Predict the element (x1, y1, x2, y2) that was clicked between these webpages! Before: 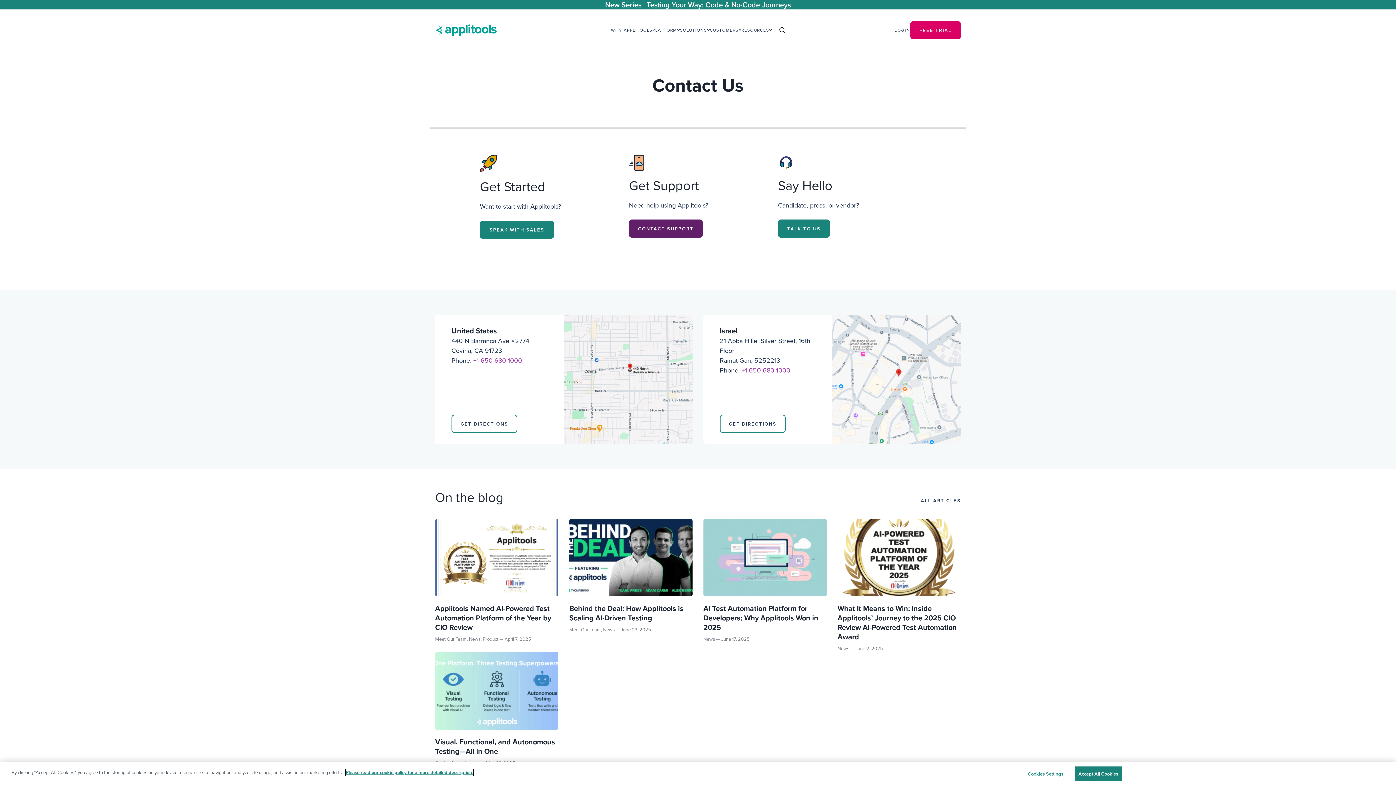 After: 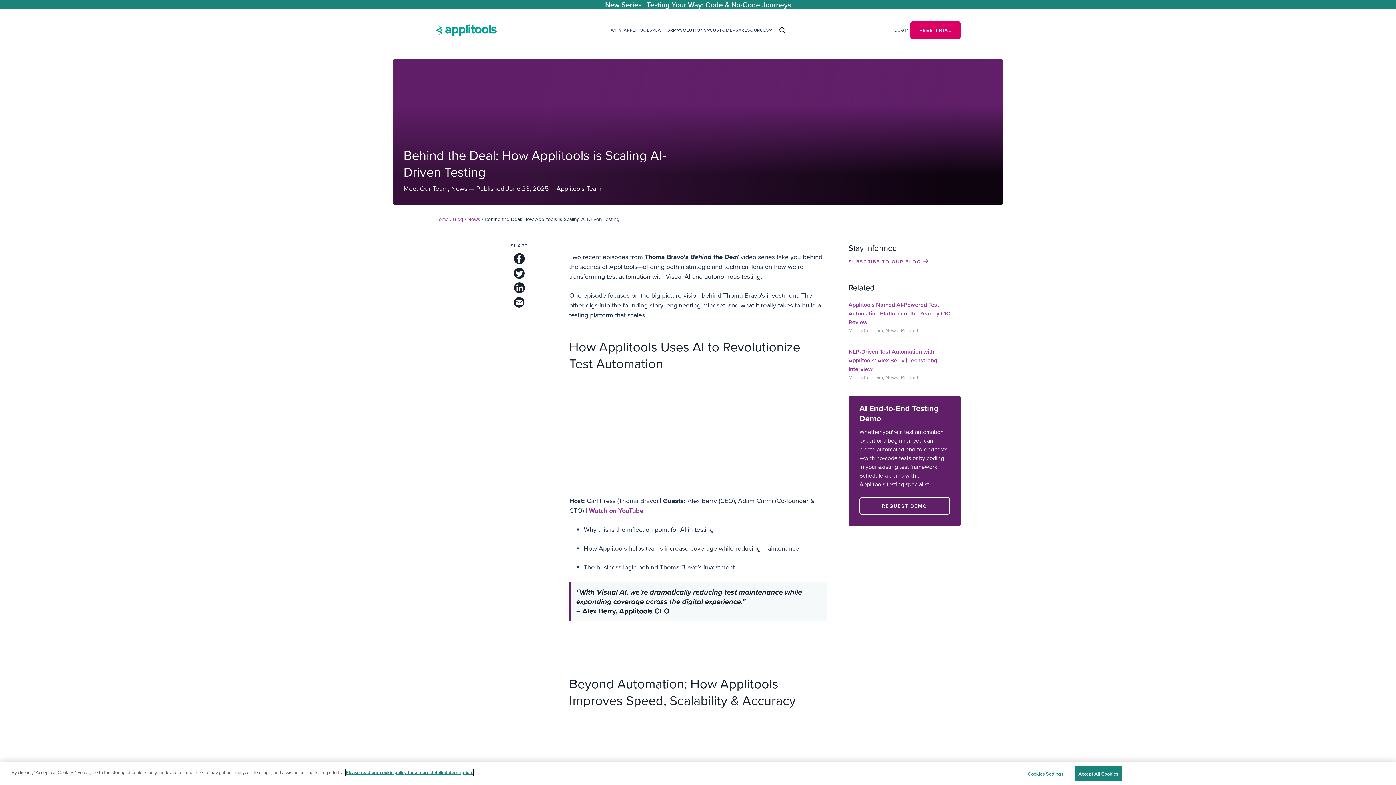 Action: bbox: (569, 519, 692, 633) label: Behind the Deal: How Applitools is Scaling AI-Driven Testing
Meet Our Team, News — June 23, 2025